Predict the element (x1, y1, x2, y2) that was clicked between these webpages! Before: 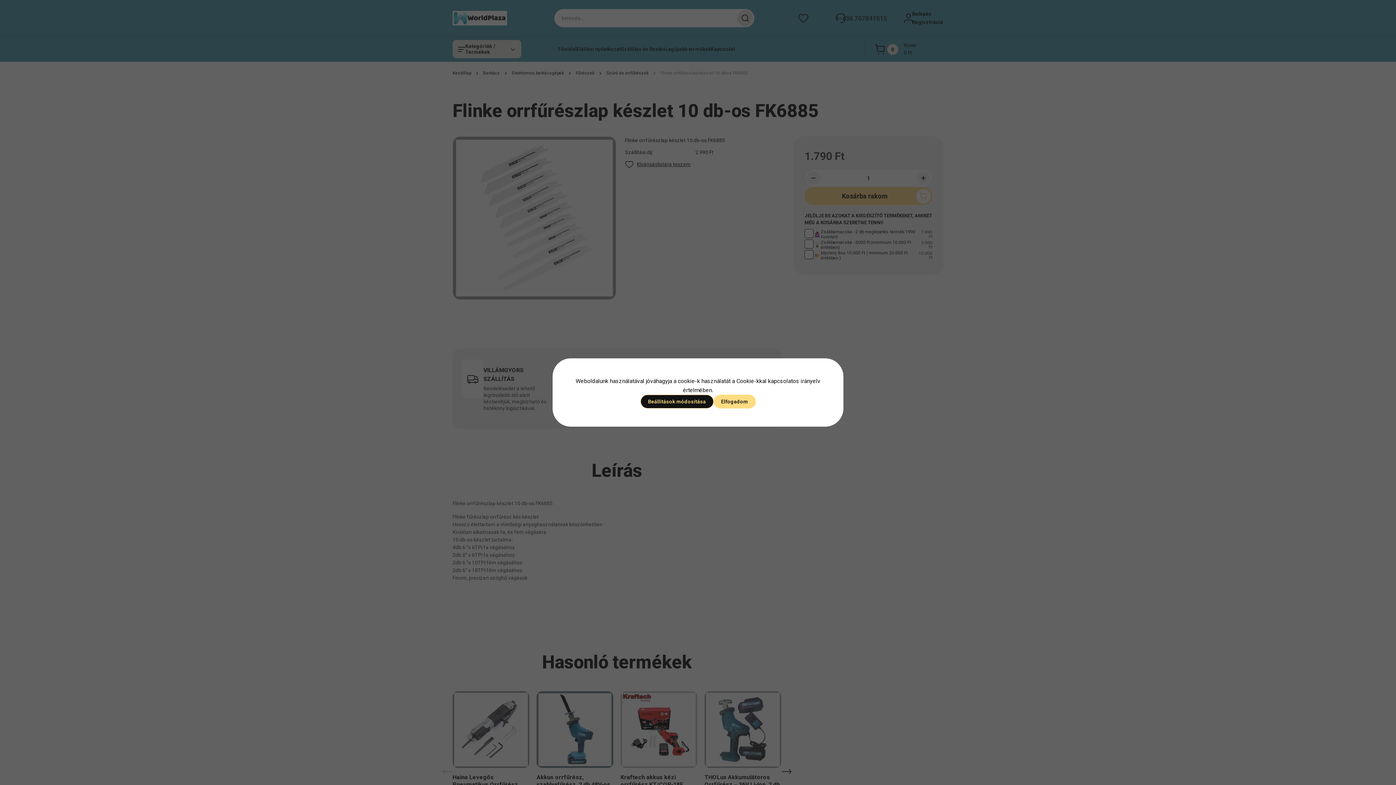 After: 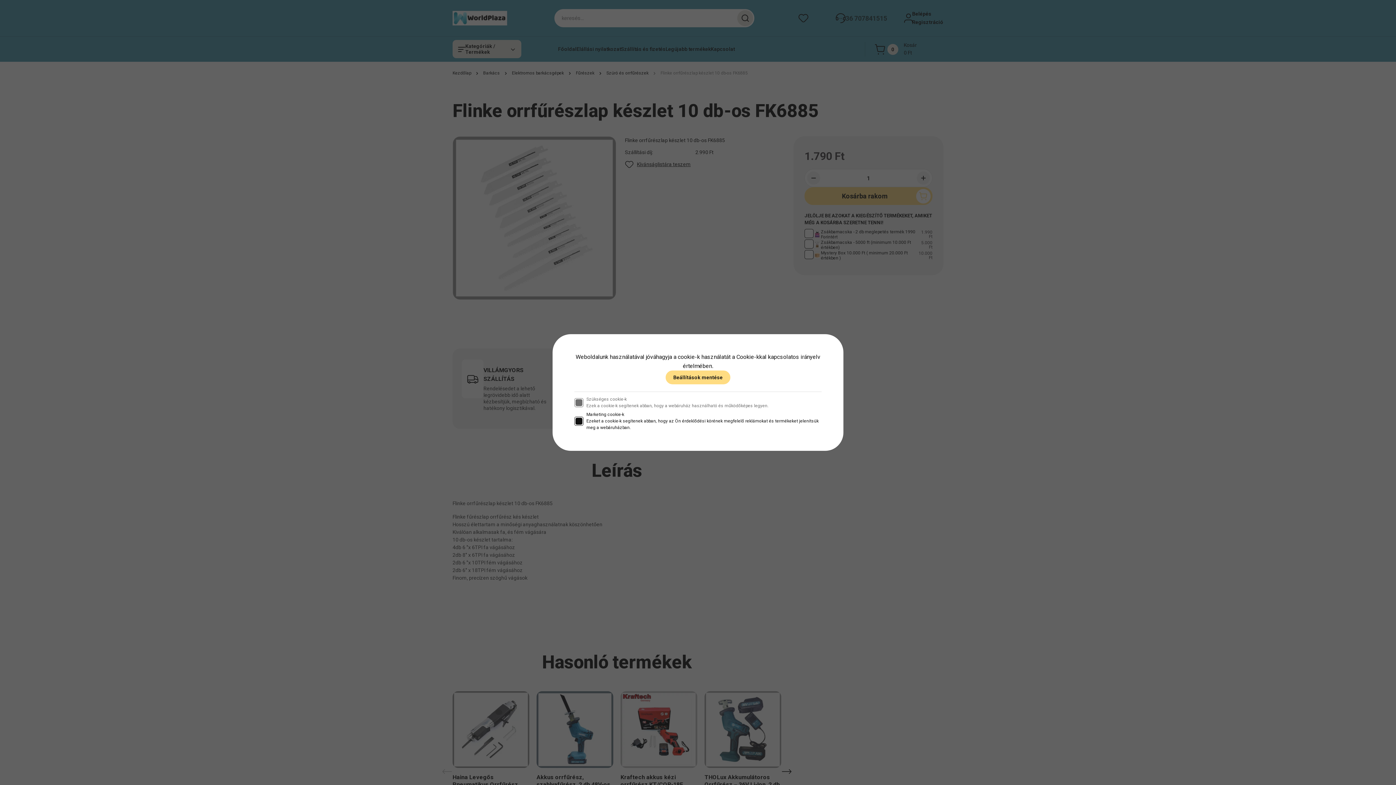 Action: bbox: (640, 394, 713, 408) label: Beállítások módosítása